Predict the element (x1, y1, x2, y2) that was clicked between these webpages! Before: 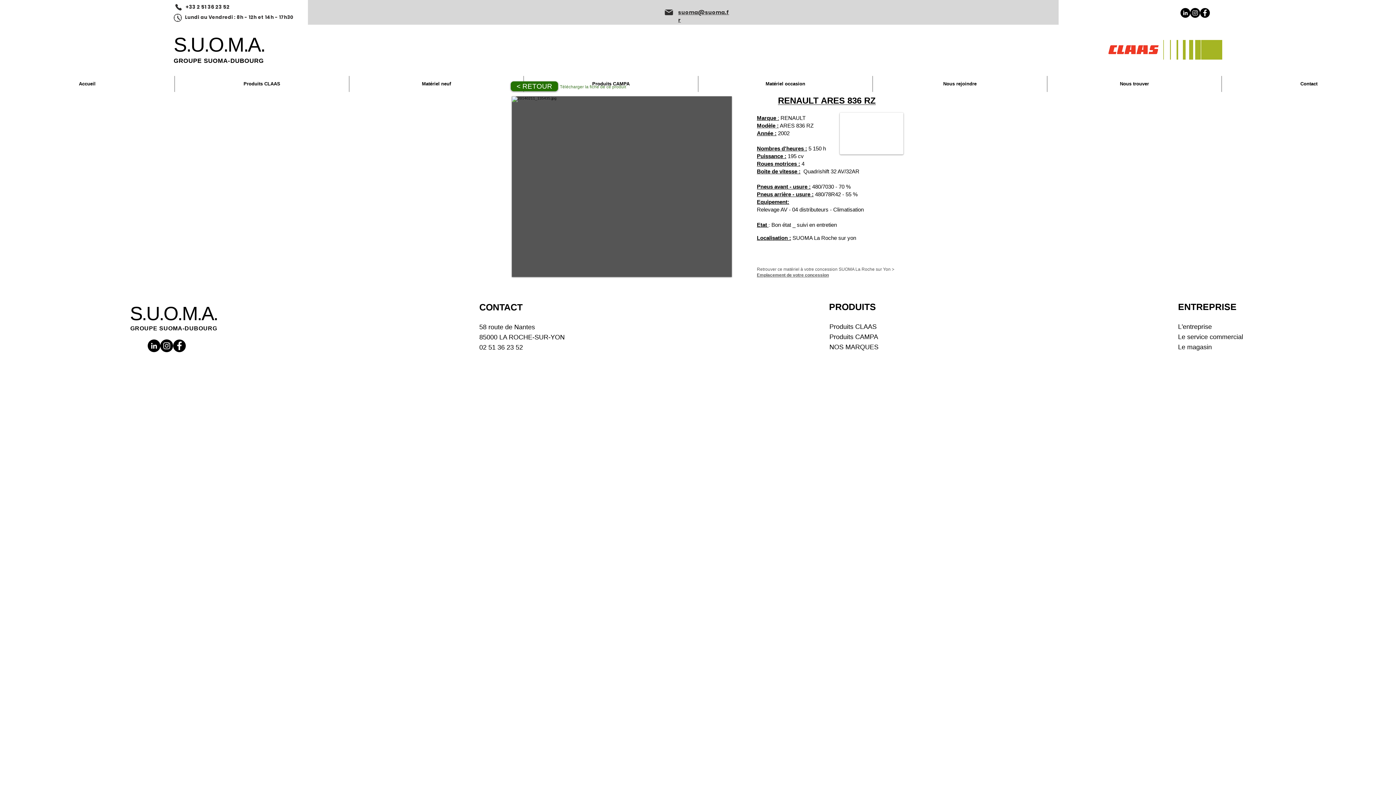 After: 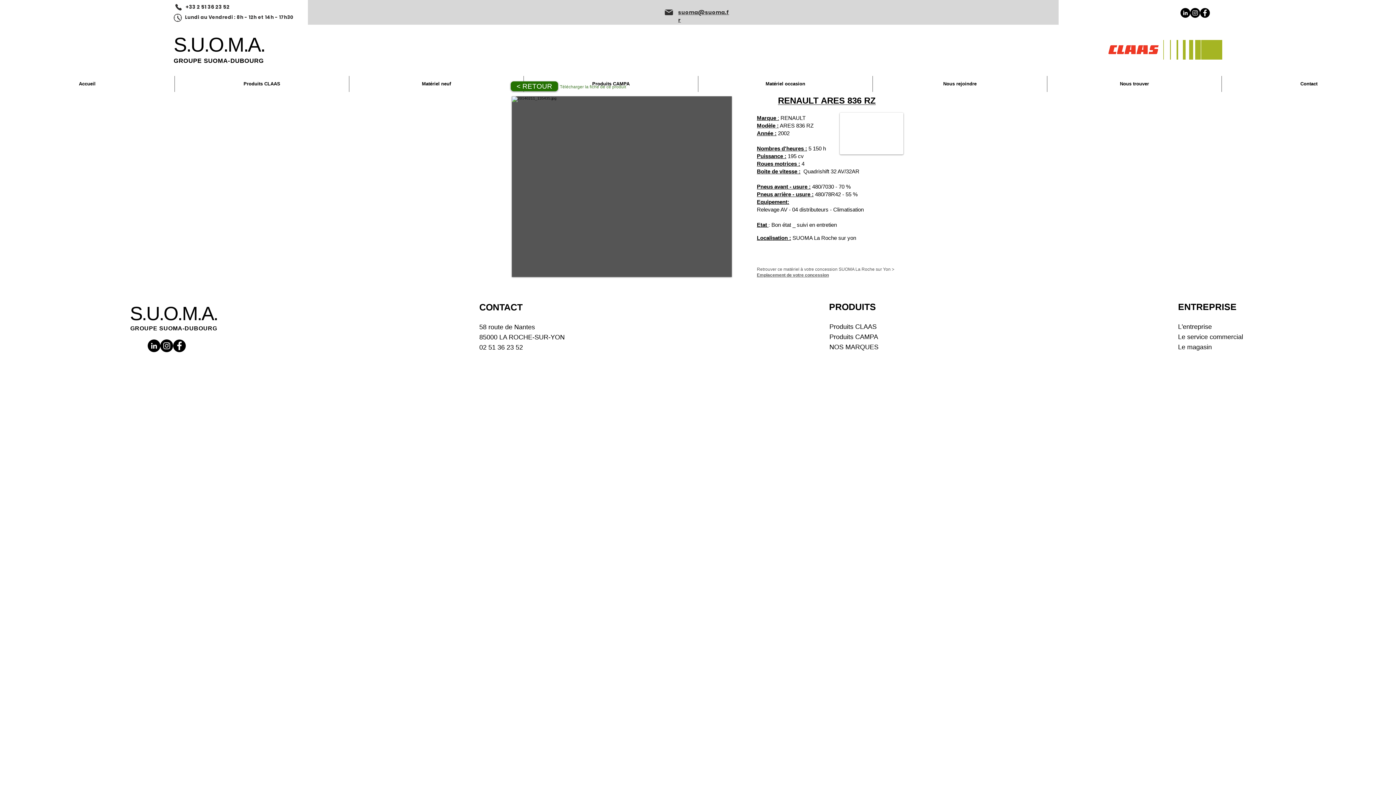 Action: label: Télécharger la fiche de ce produit bbox: (560, 85, 626, 89)